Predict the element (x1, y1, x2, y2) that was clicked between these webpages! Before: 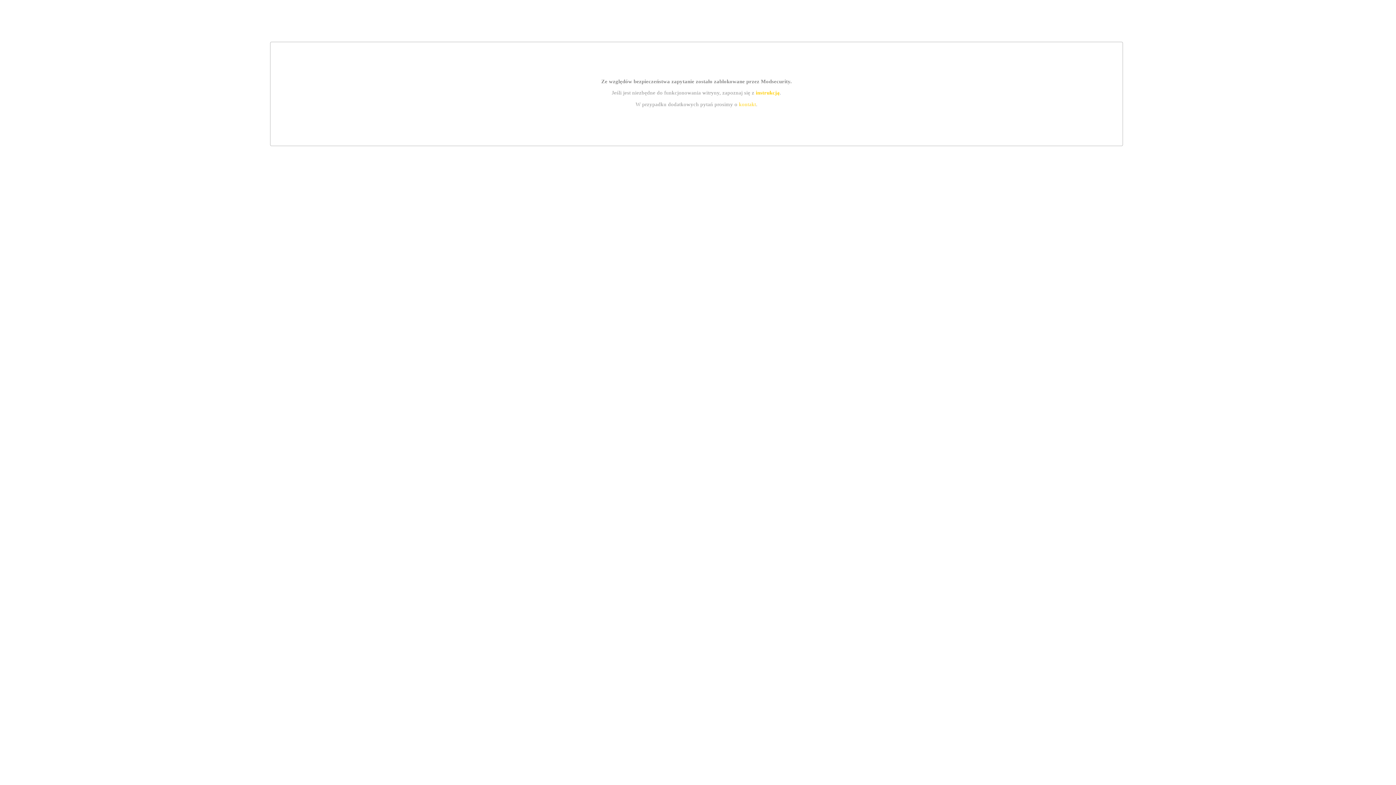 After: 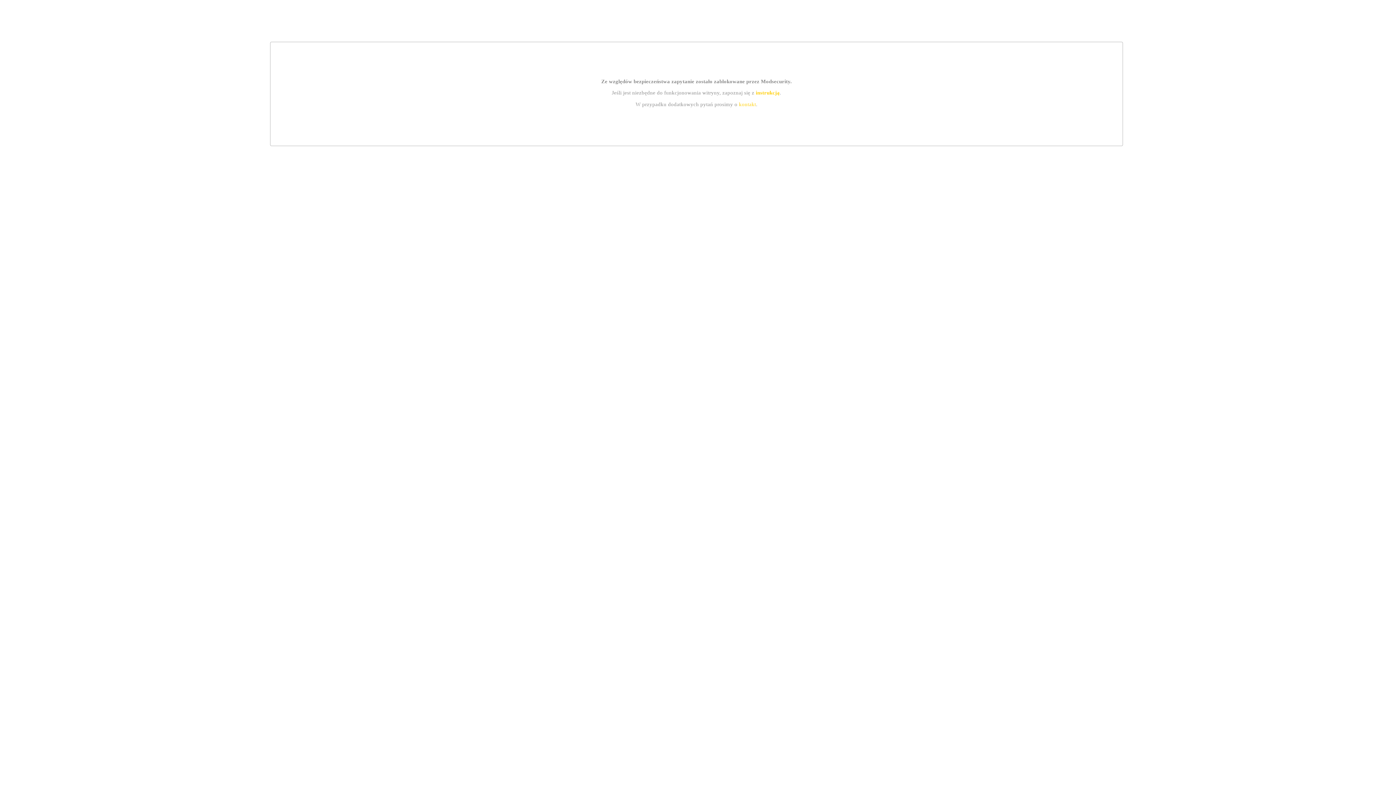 Action: label: kontakt bbox: (739, 101, 756, 107)